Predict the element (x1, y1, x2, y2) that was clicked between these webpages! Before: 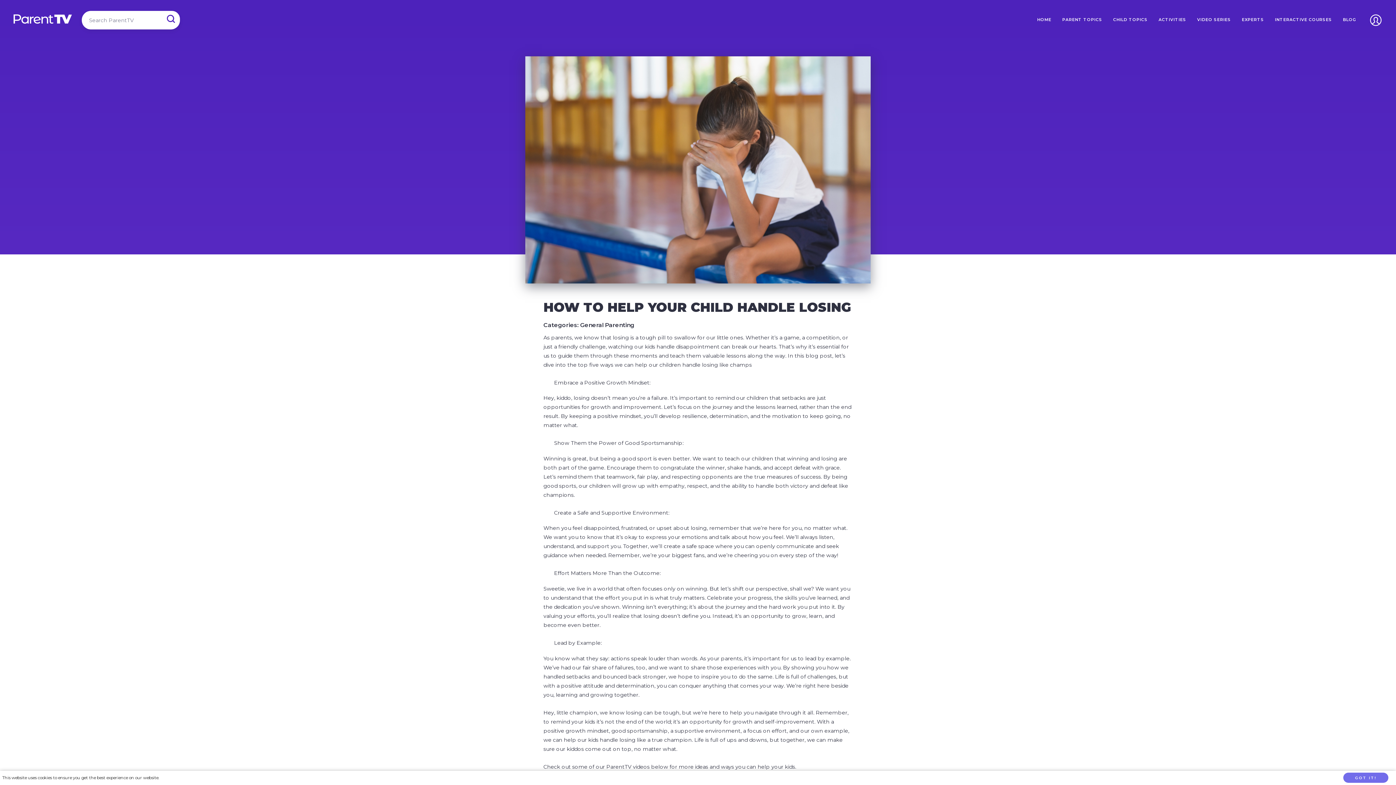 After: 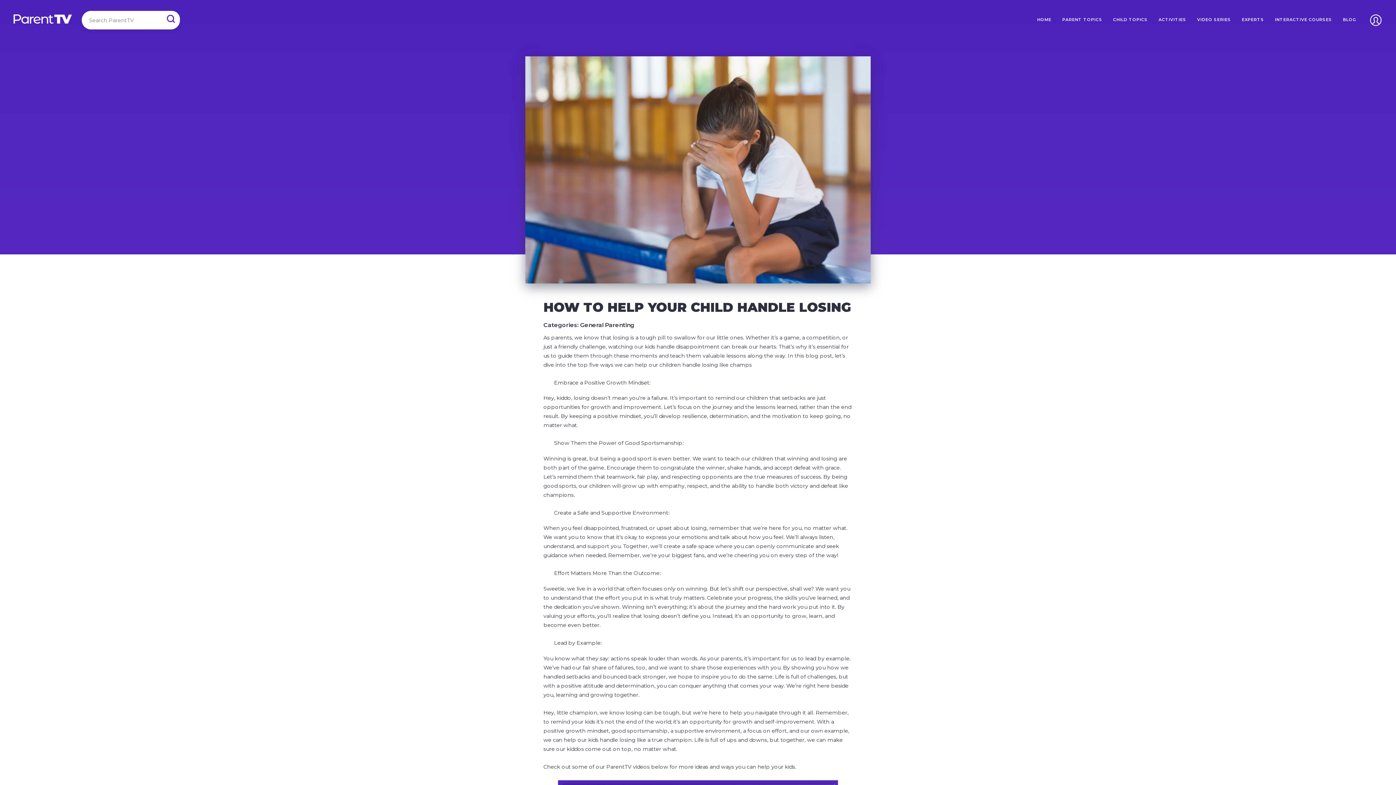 Action: bbox: (1343, 773, 1388, 783) label: GOT IT!